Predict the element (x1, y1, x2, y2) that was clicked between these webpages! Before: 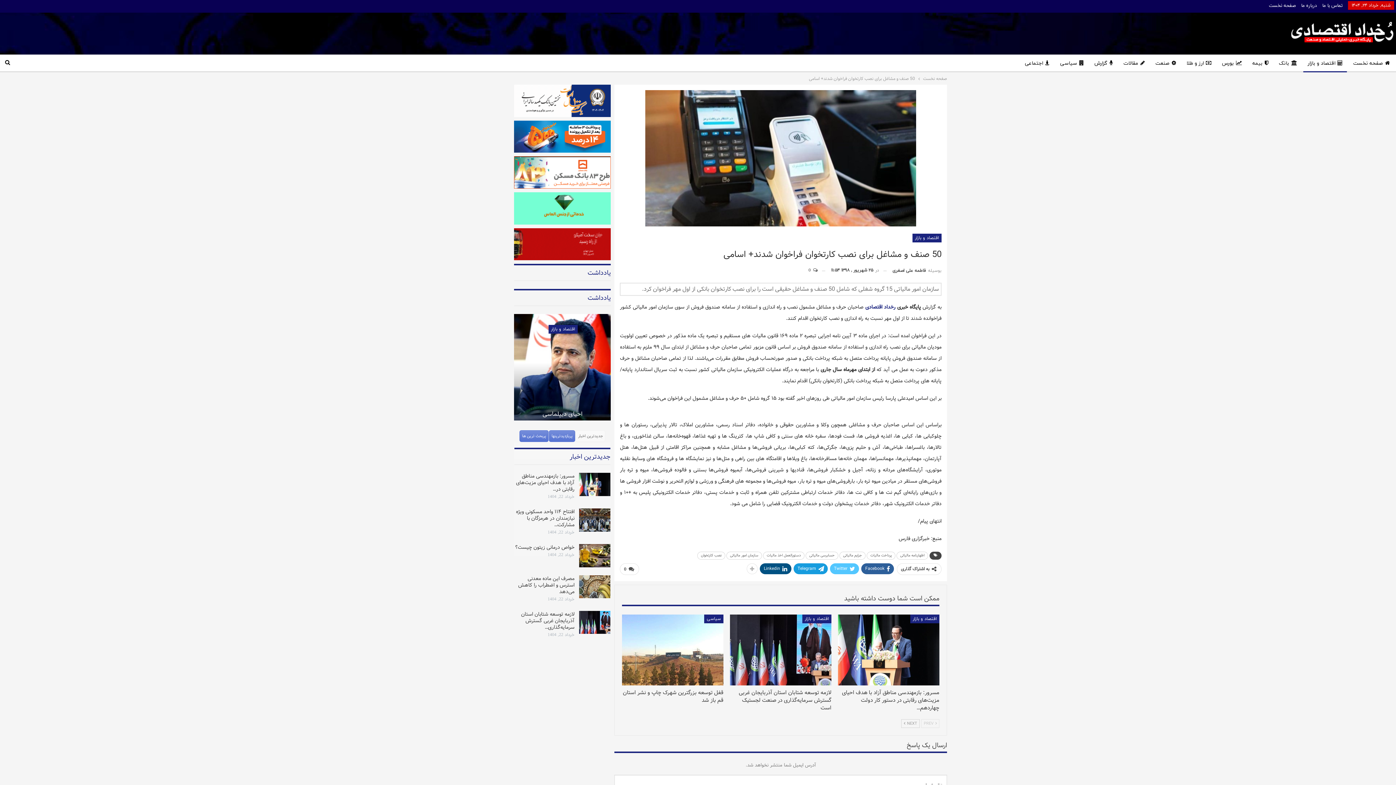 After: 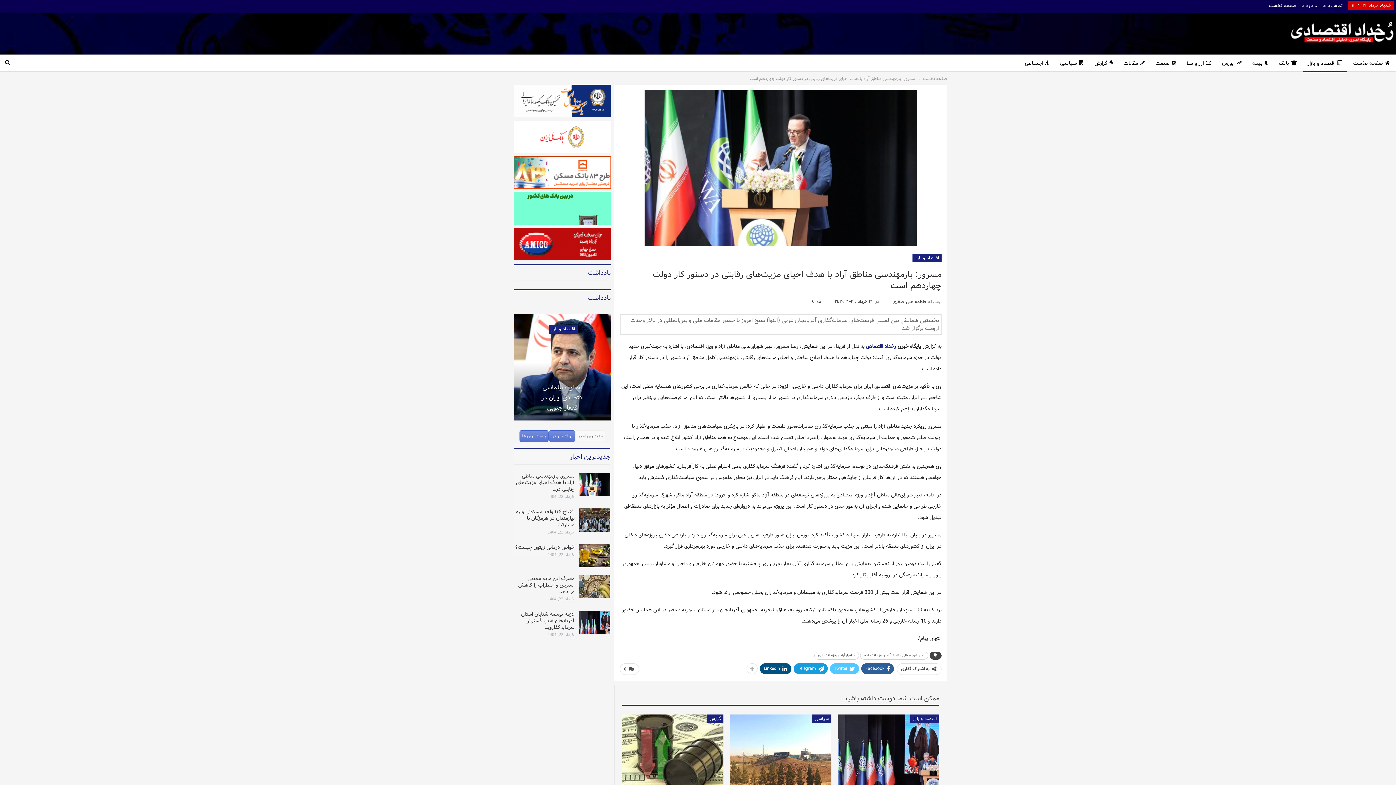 Action: bbox: (842, 688, 939, 712) label: مسرور: بازمهندسی مناطق آزاد با هدف احیای مزیت‌های رقابتی در دستور کار دولت چهاردهم…